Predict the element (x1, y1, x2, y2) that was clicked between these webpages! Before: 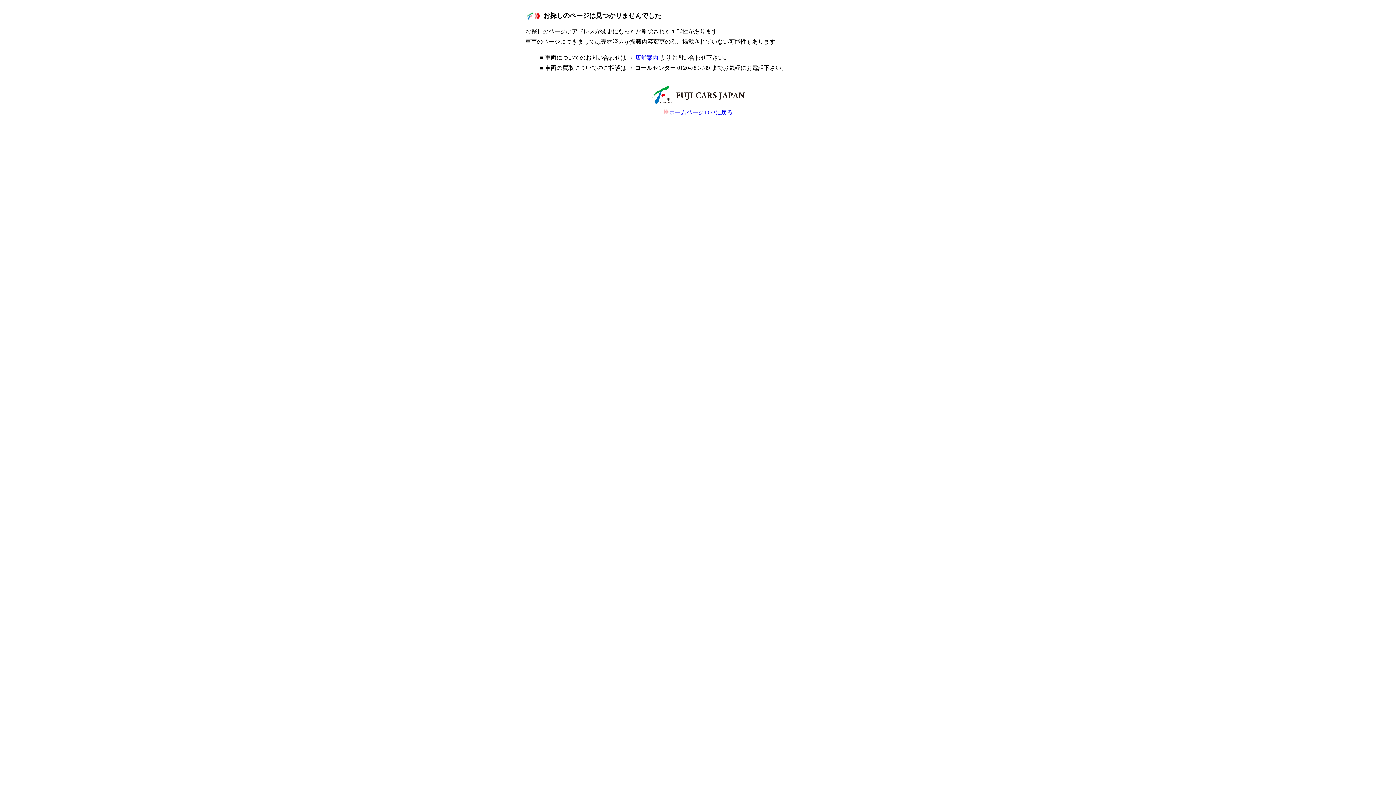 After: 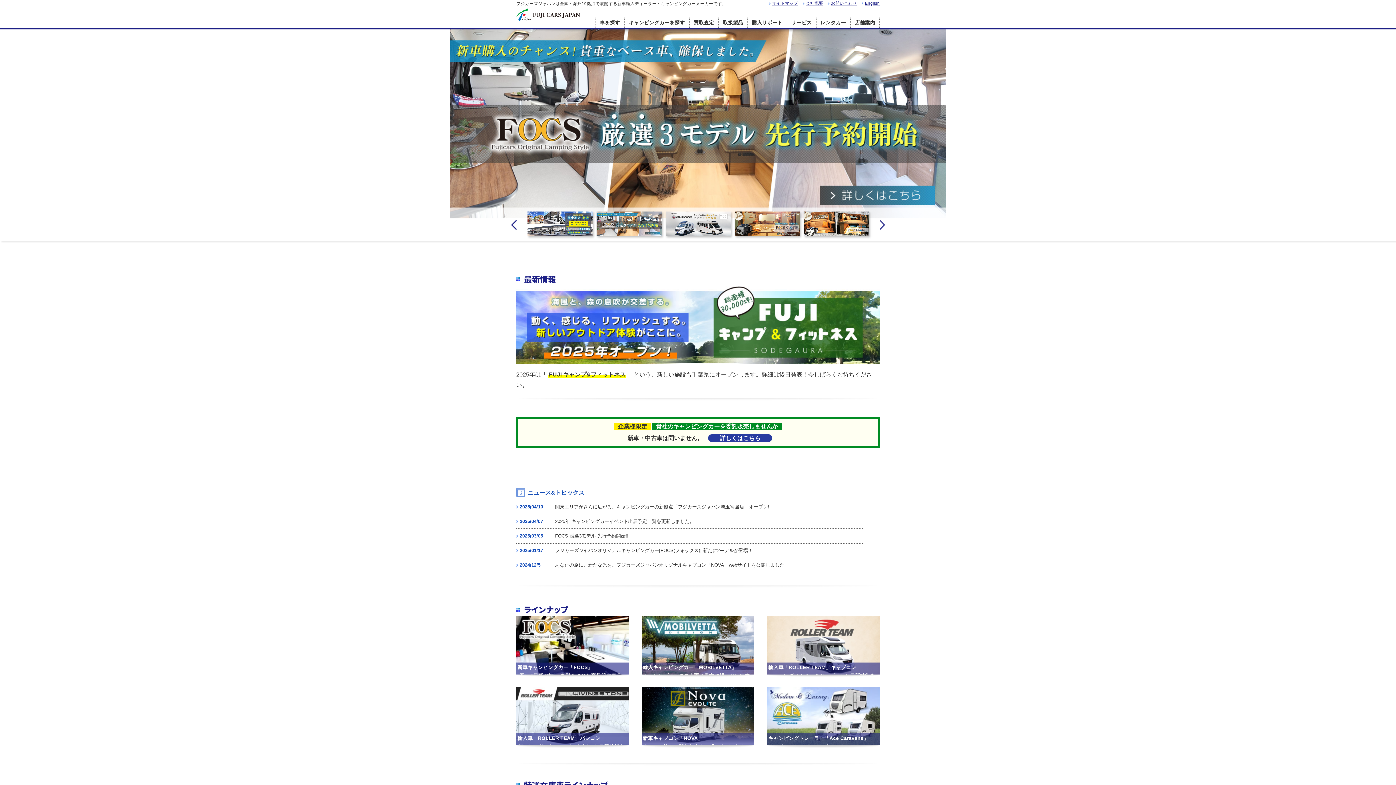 Action: bbox: (625, 86, 770, 107)